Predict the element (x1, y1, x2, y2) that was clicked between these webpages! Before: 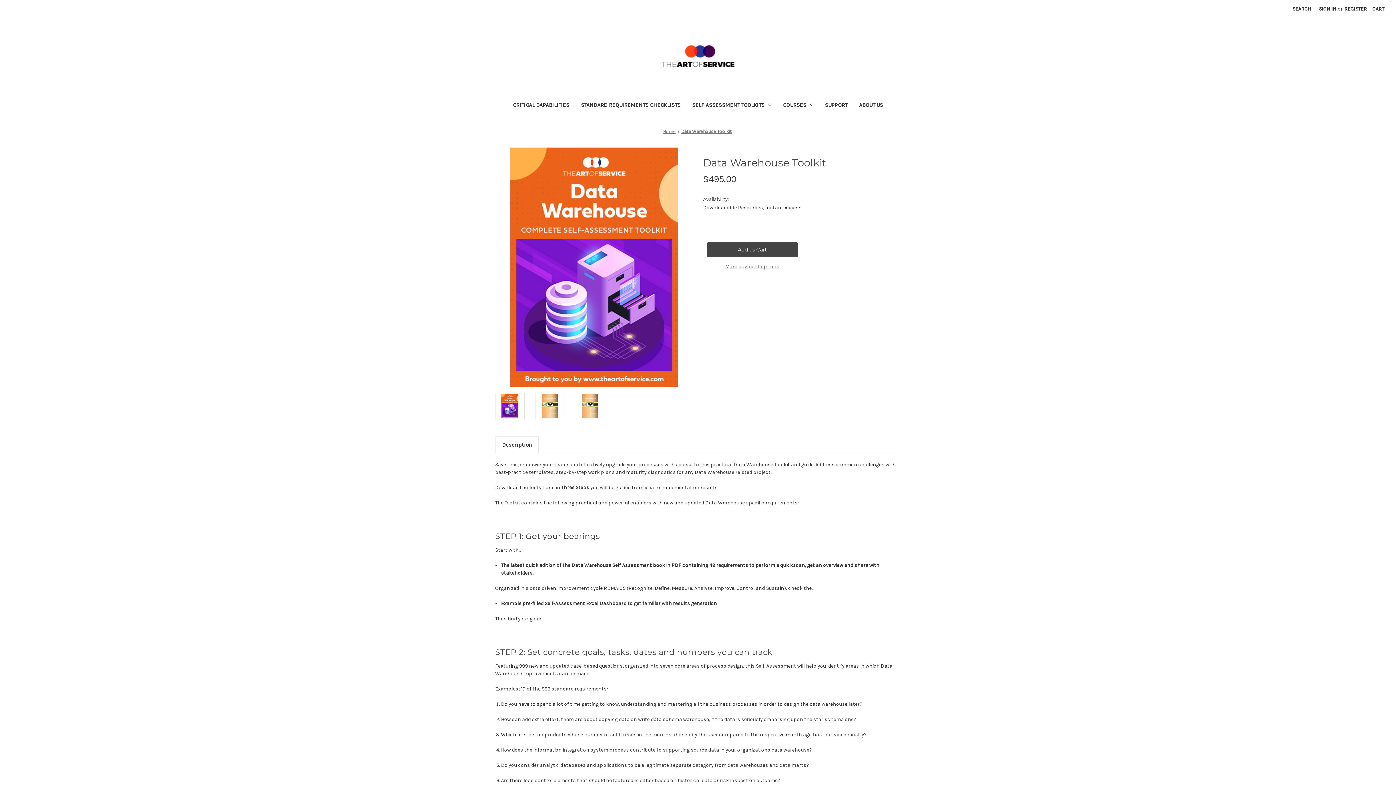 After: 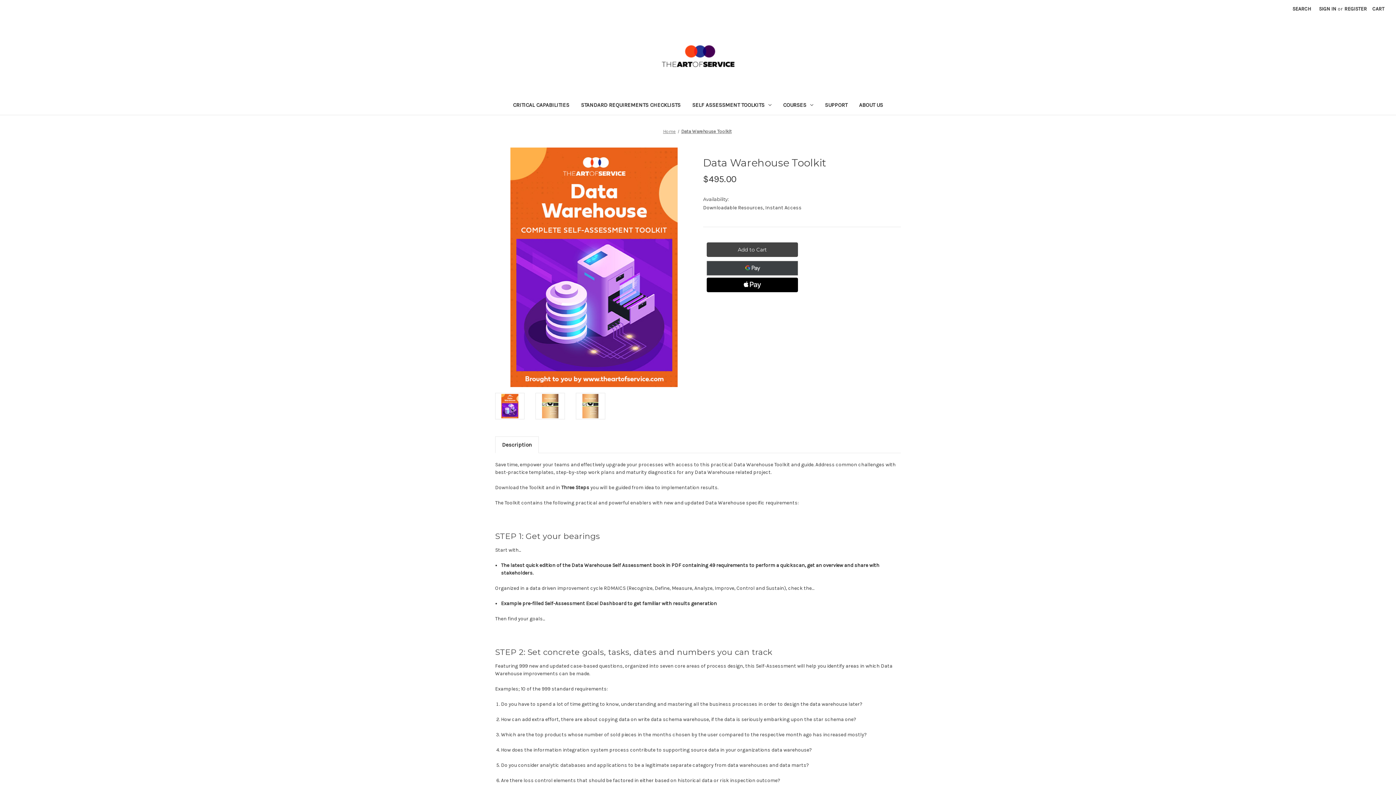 Action: label: More payment options bbox: (706, 261, 798, 272)